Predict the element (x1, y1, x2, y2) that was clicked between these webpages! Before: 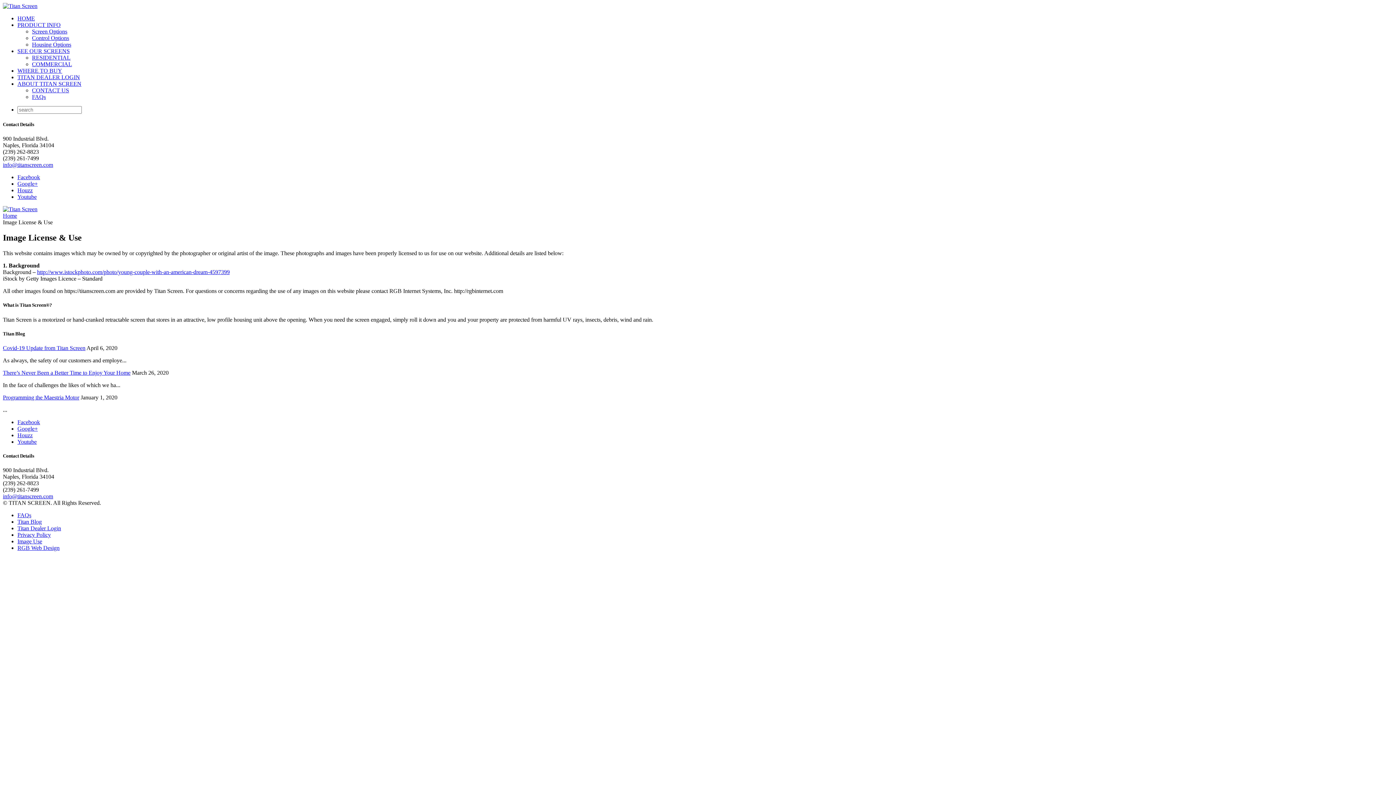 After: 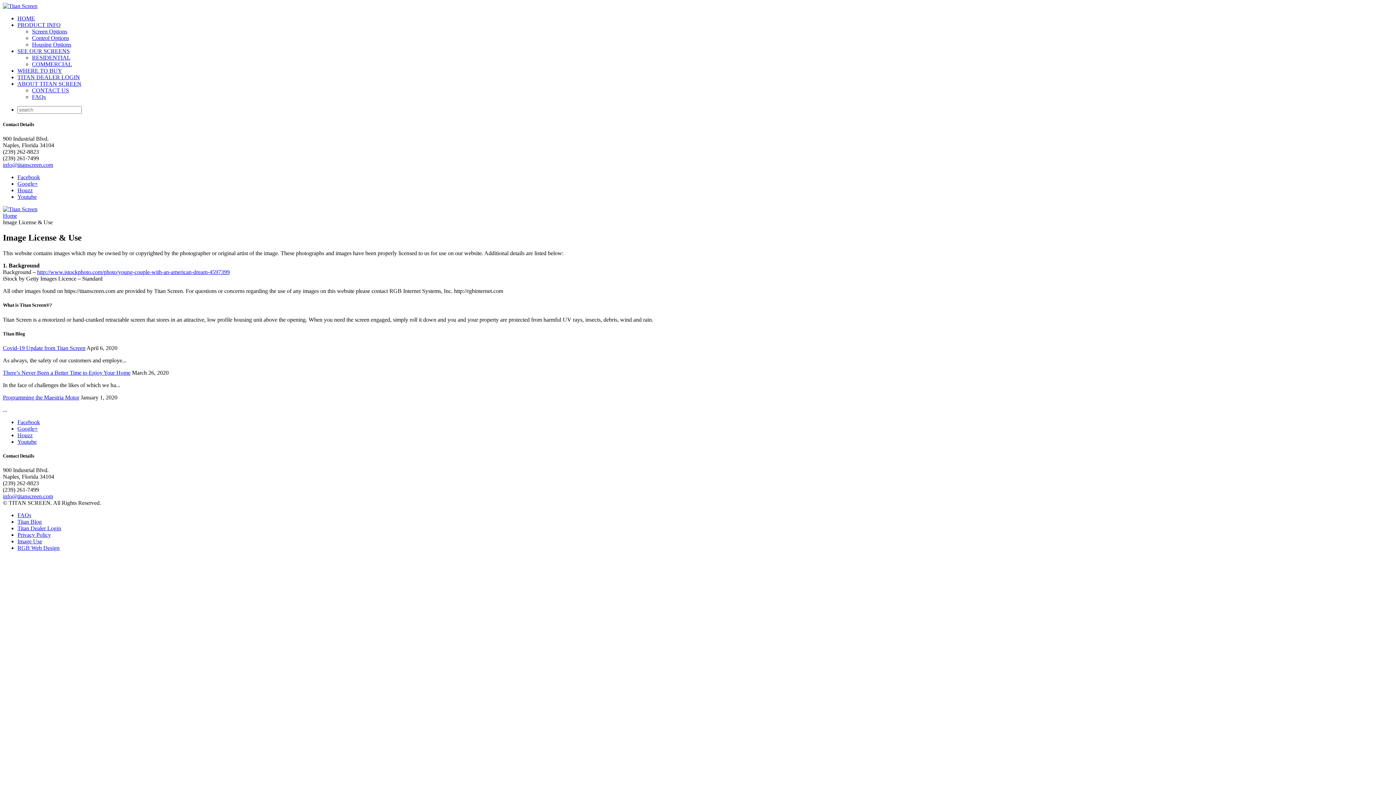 Action: label: info@titanscreen.com bbox: (2, 493, 53, 499)